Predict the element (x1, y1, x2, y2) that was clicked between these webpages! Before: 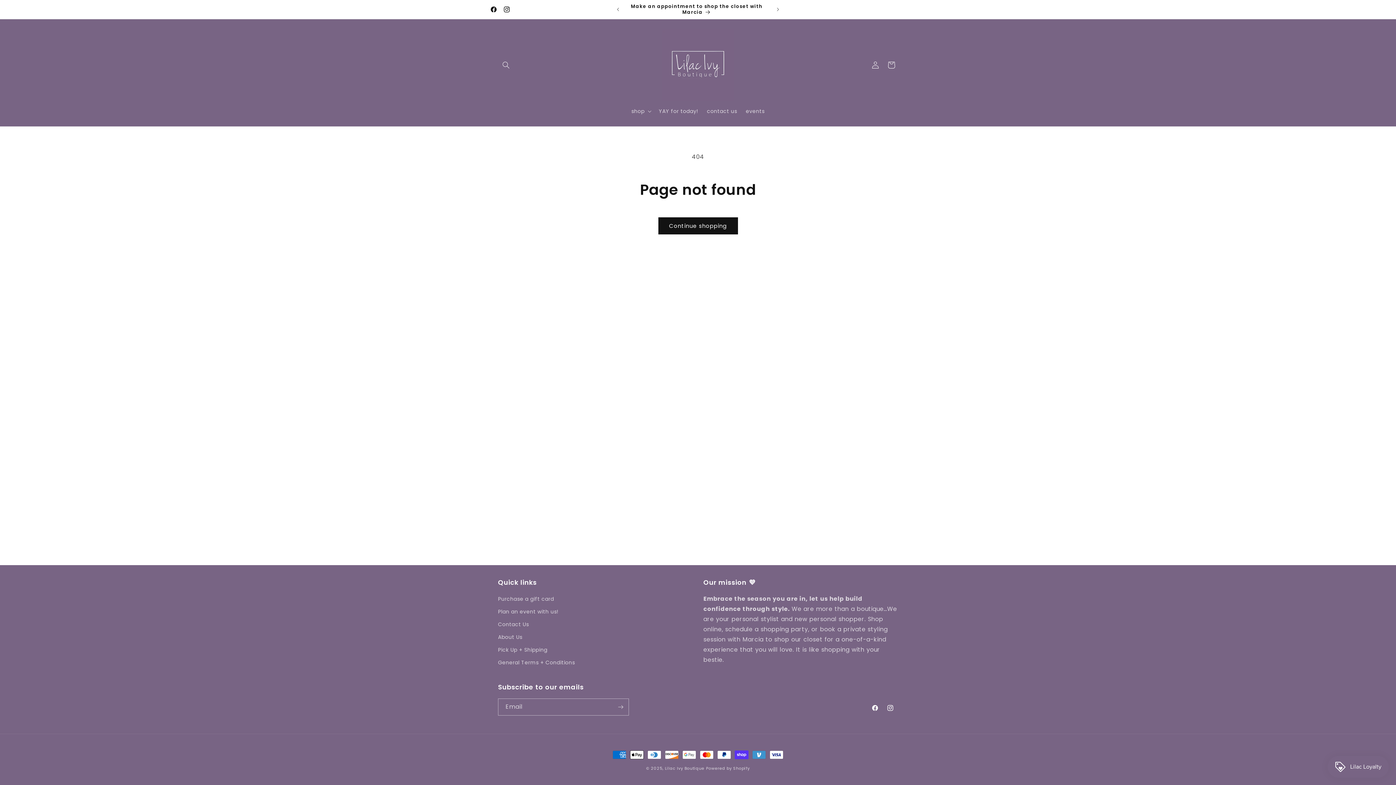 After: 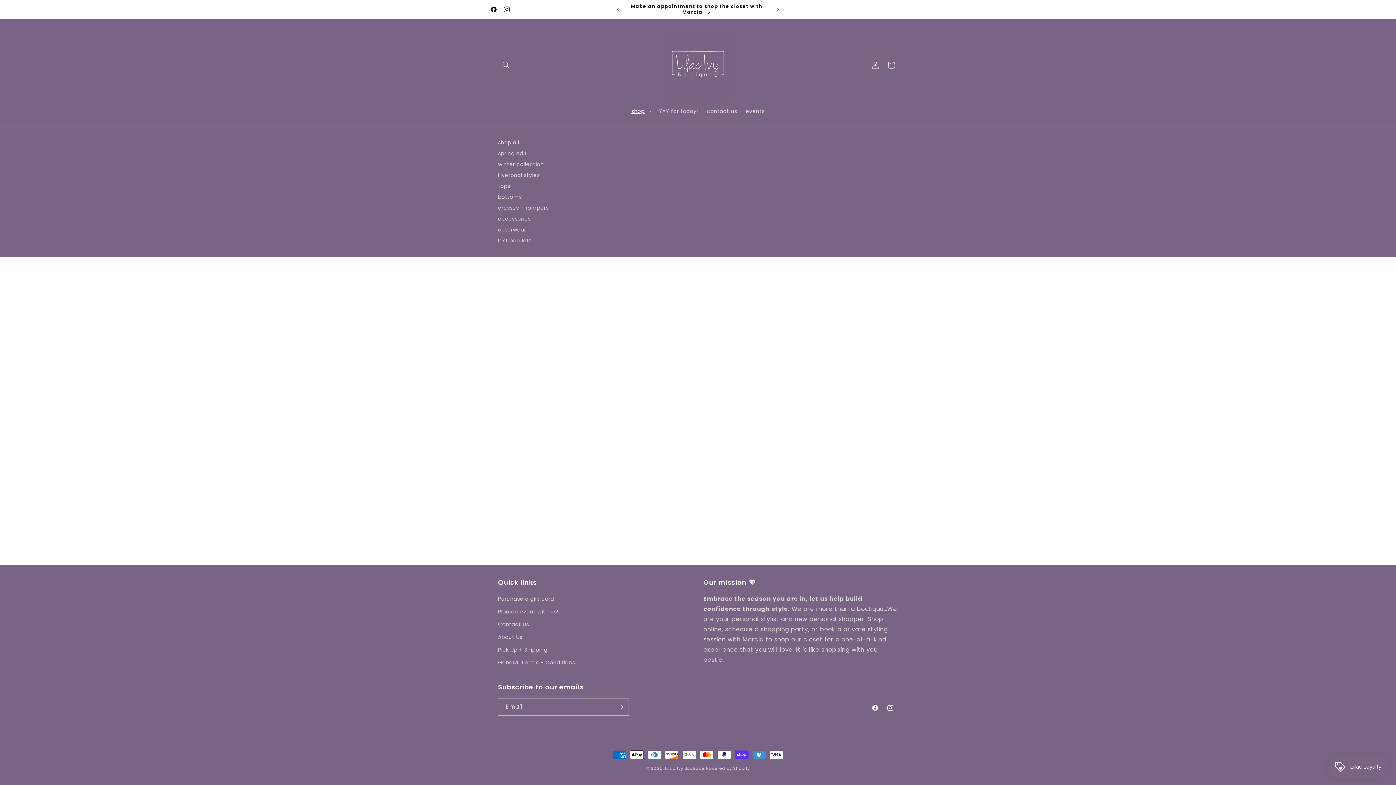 Action: label: shop bbox: (627, 103, 654, 118)